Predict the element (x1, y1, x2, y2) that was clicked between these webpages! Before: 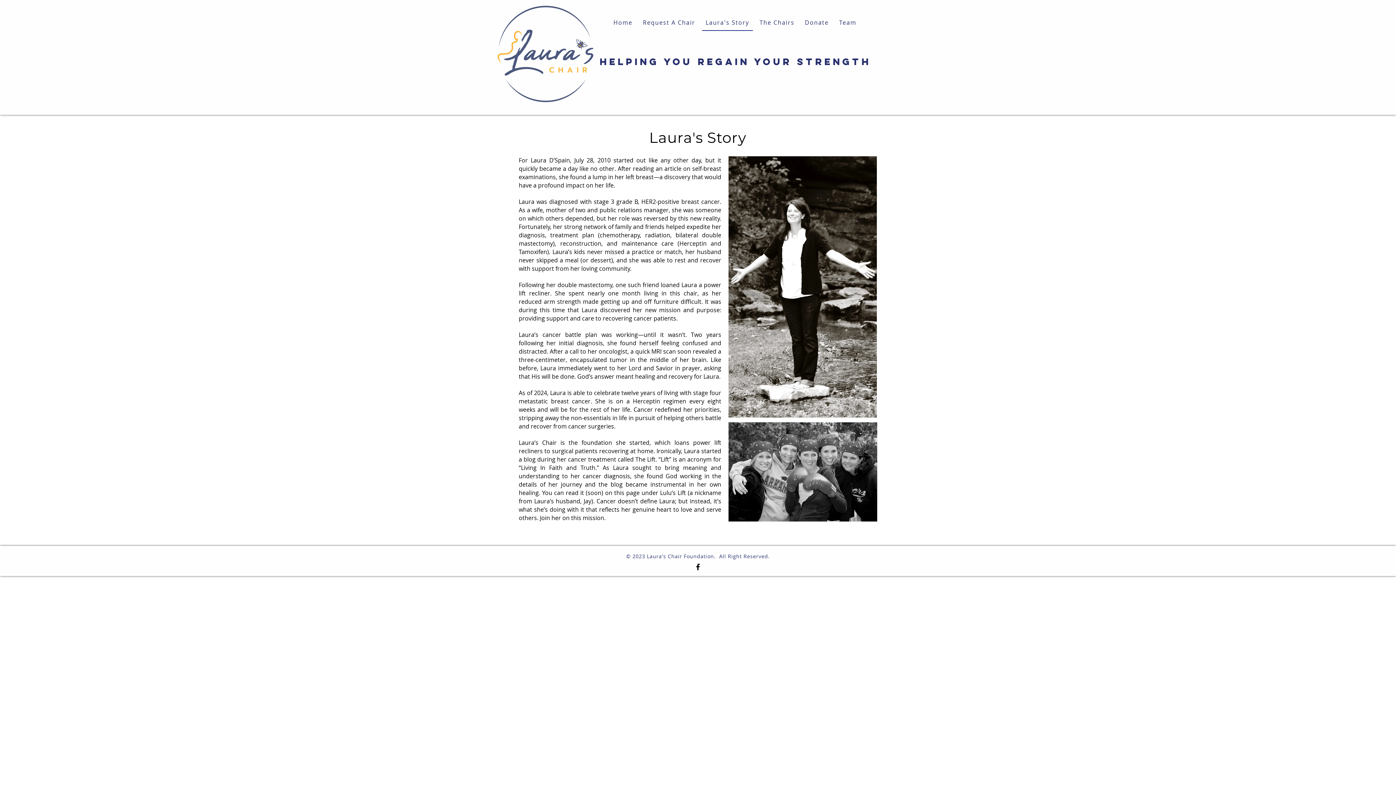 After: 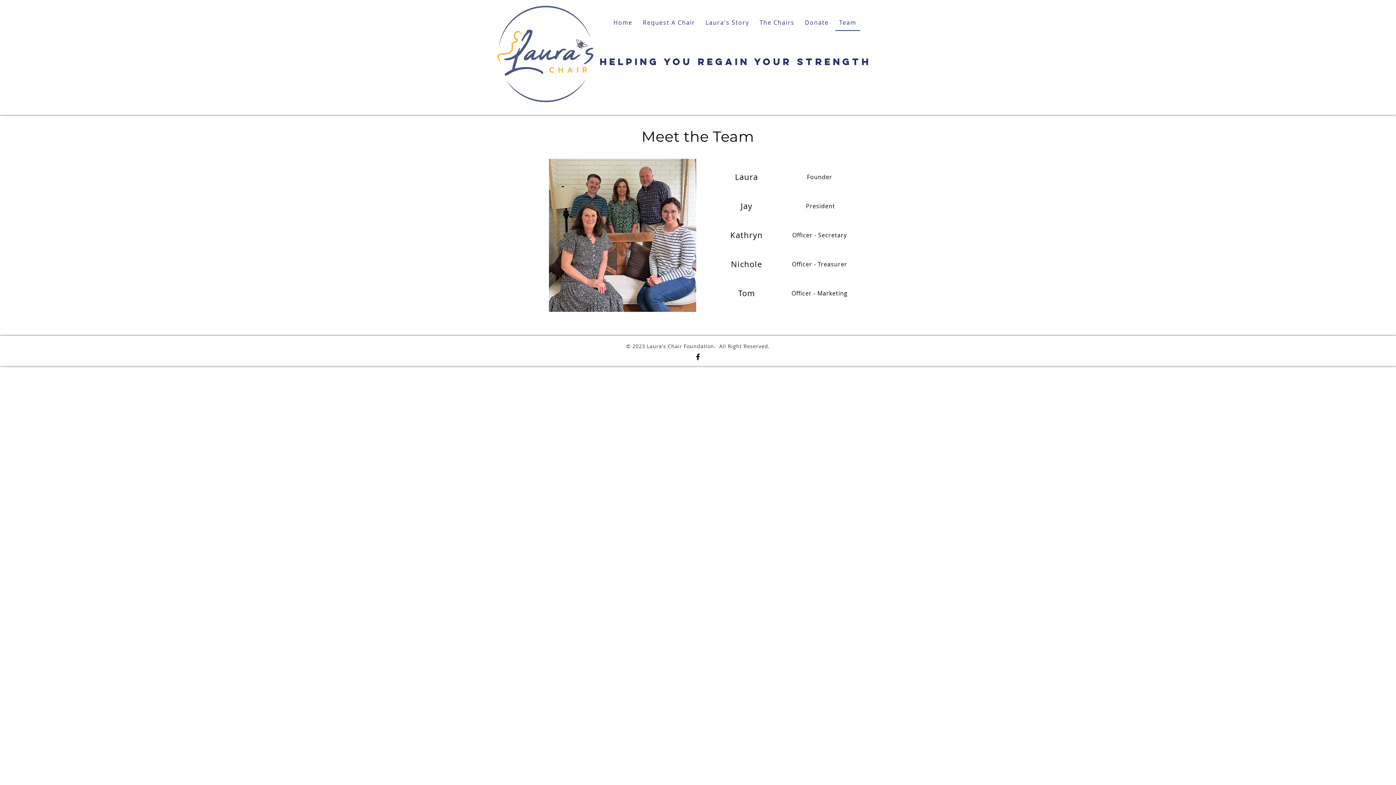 Action: label: Team bbox: (835, 14, 860, 30)